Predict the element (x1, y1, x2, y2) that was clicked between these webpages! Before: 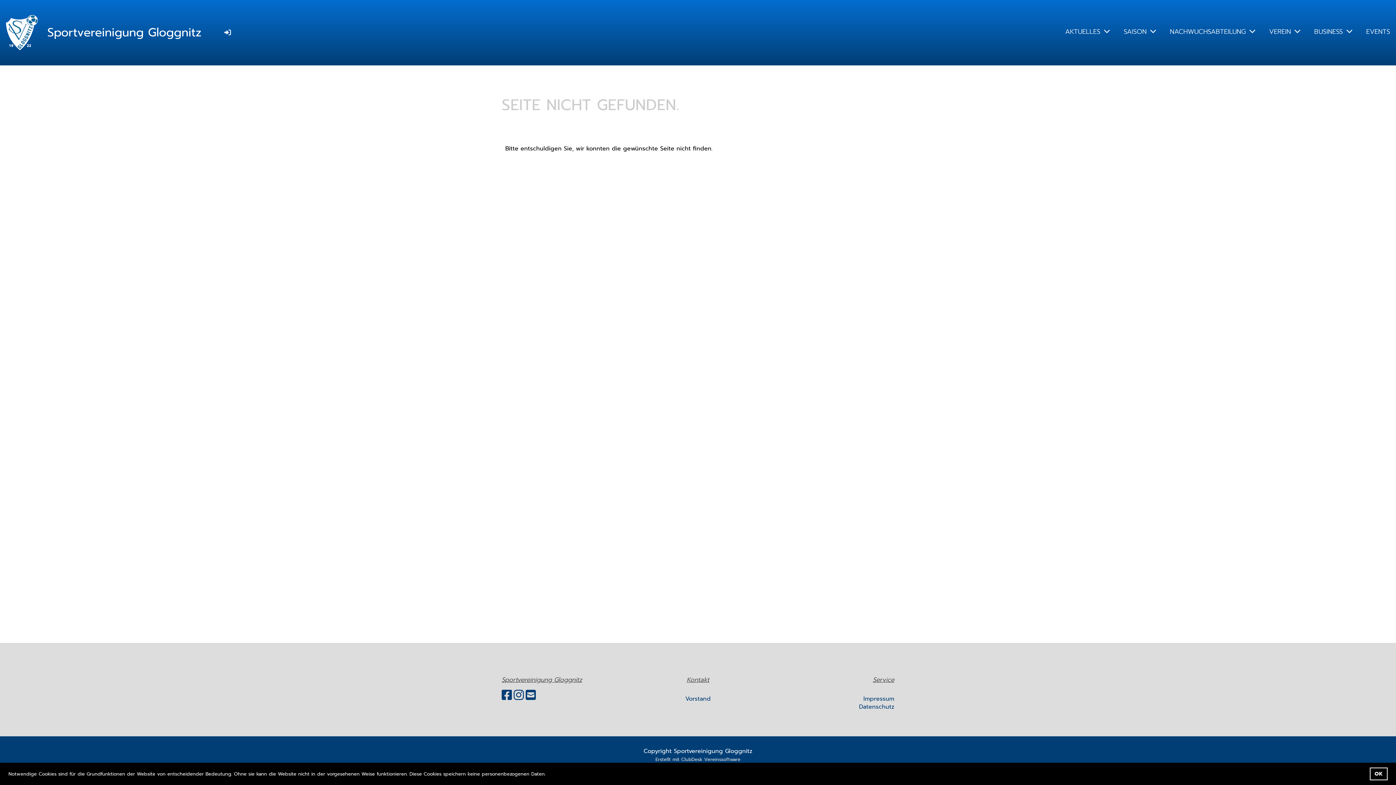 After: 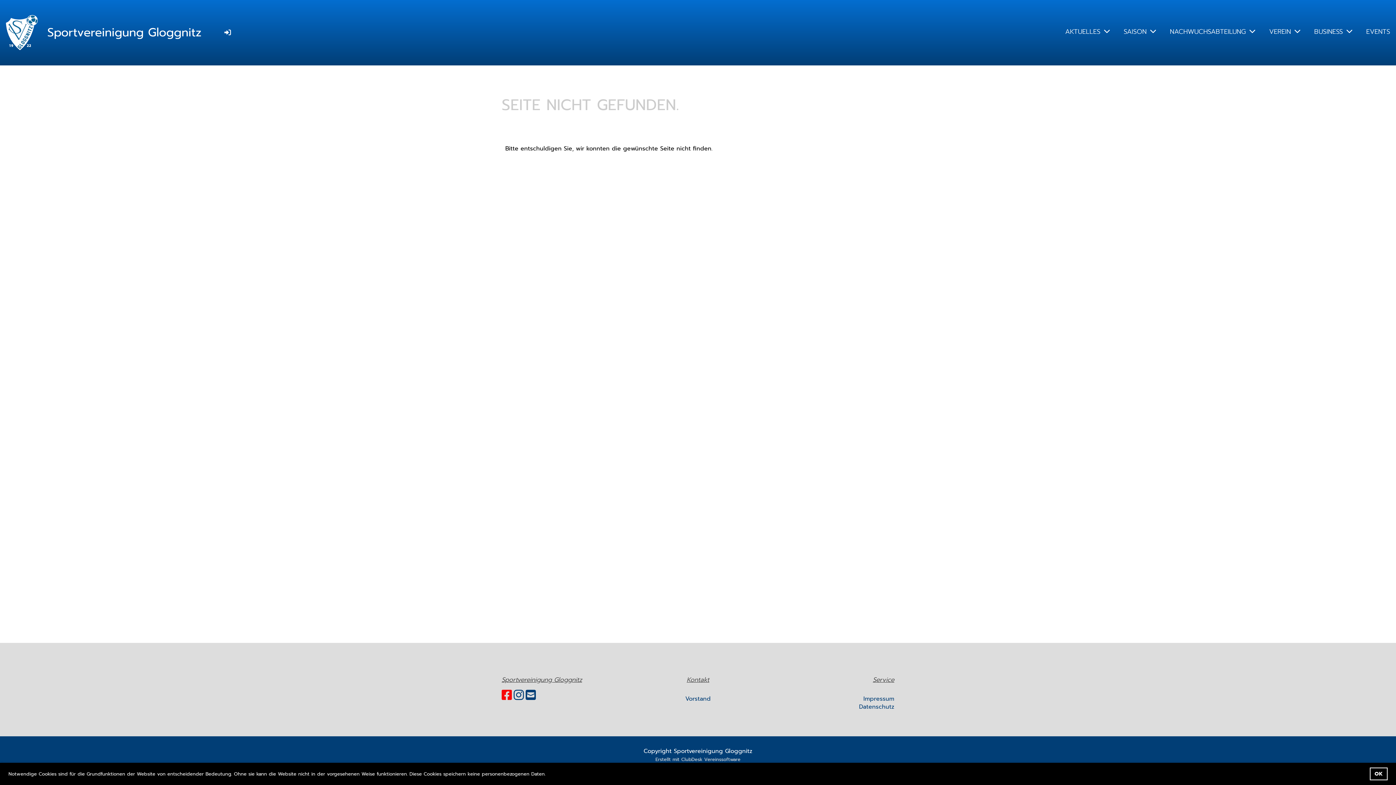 Action: bbox: (501, 686, 512, 704)